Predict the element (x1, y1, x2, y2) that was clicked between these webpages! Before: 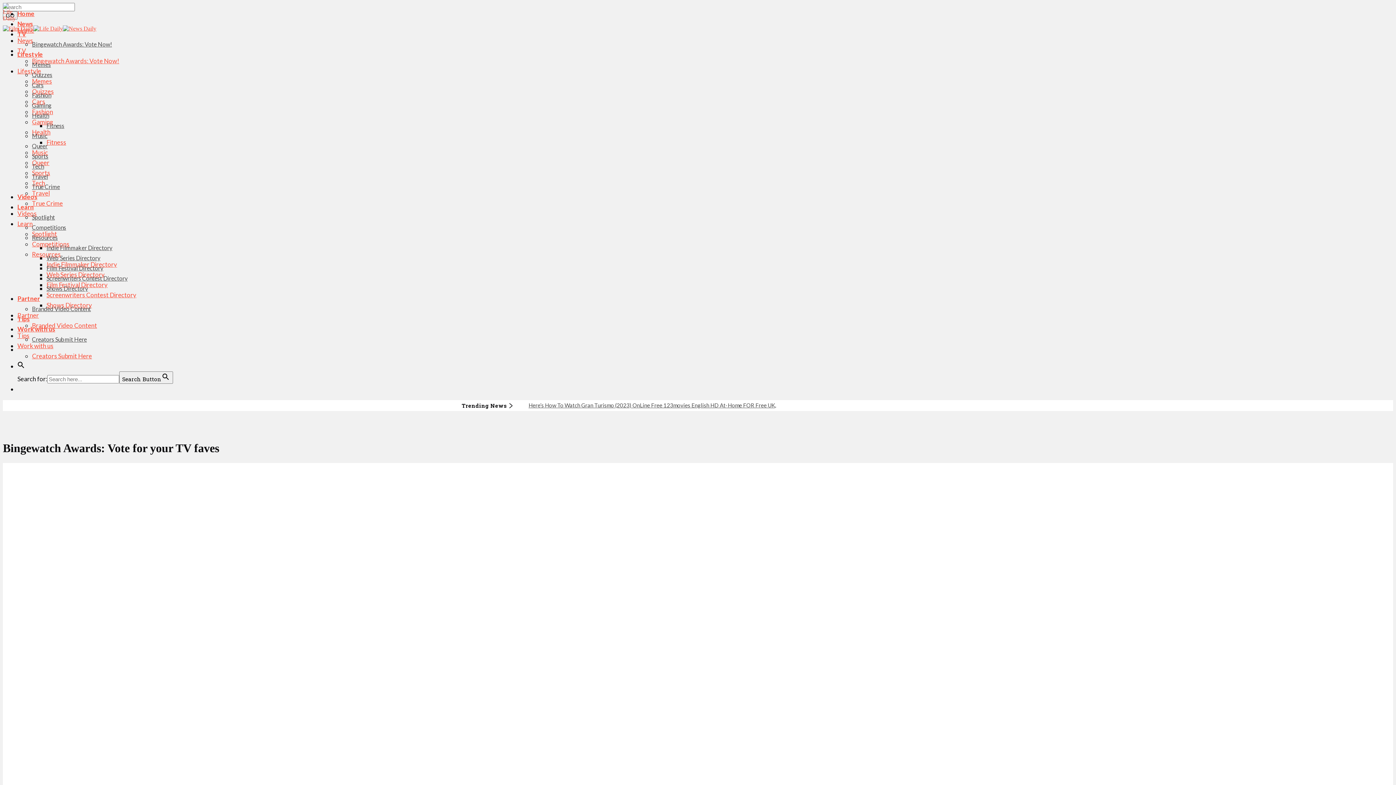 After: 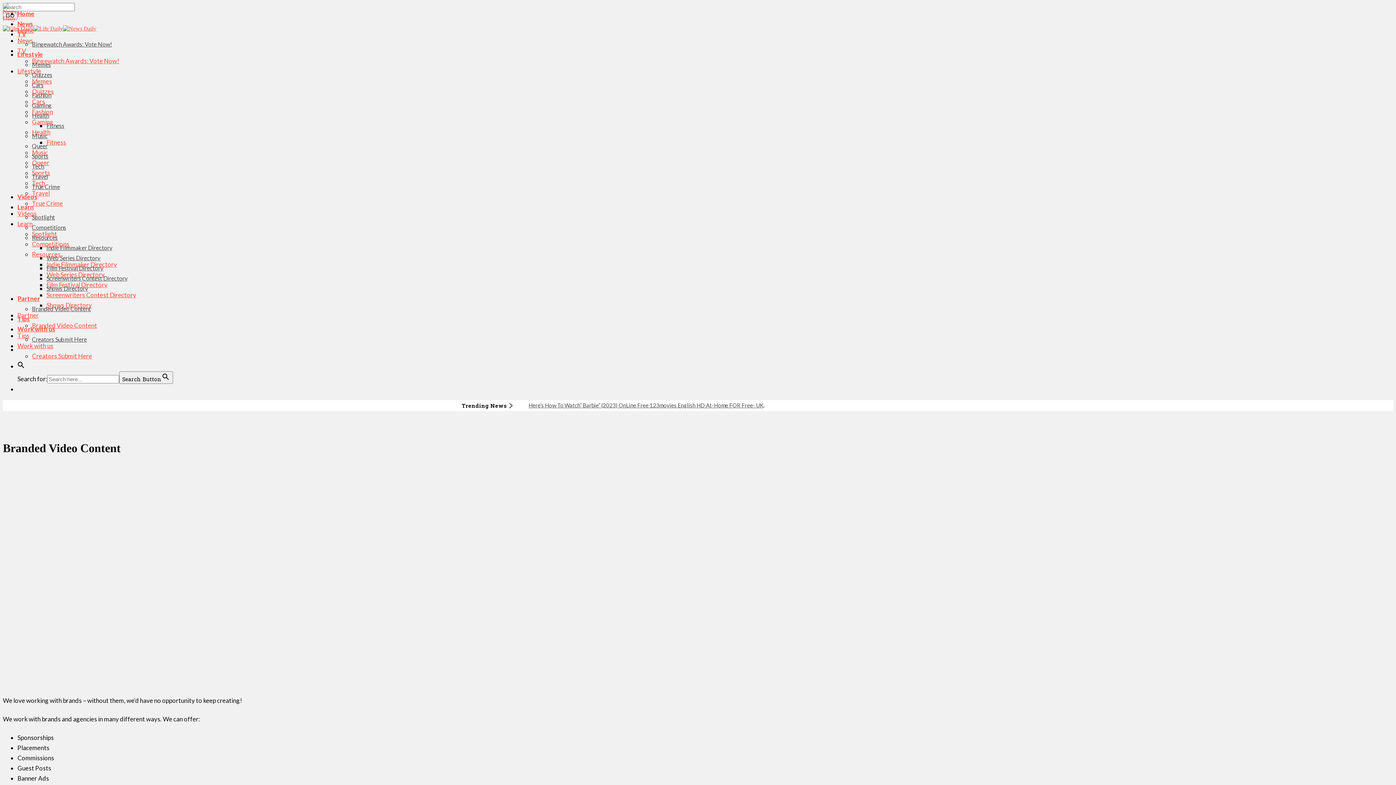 Action: label: Branded Video Content bbox: (32, 305, 90, 312)